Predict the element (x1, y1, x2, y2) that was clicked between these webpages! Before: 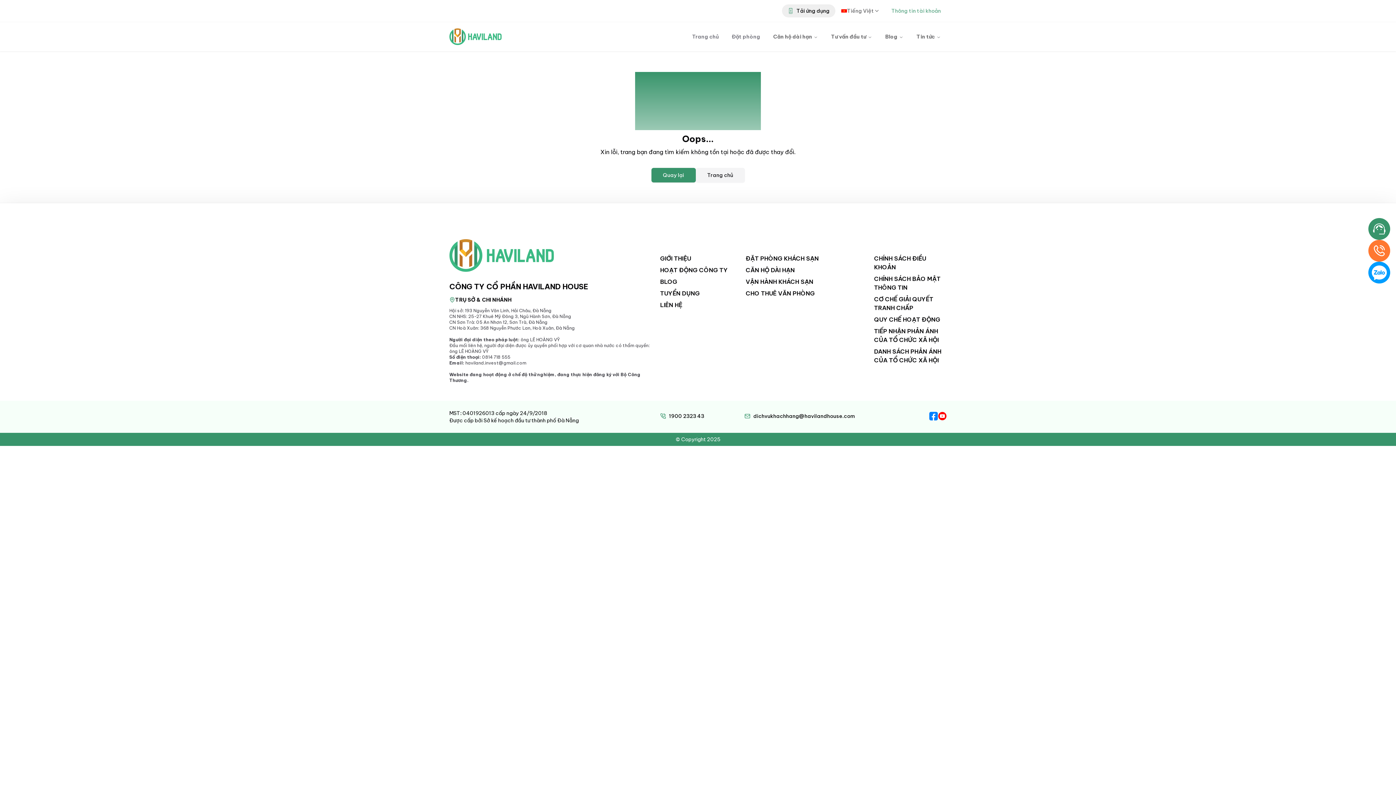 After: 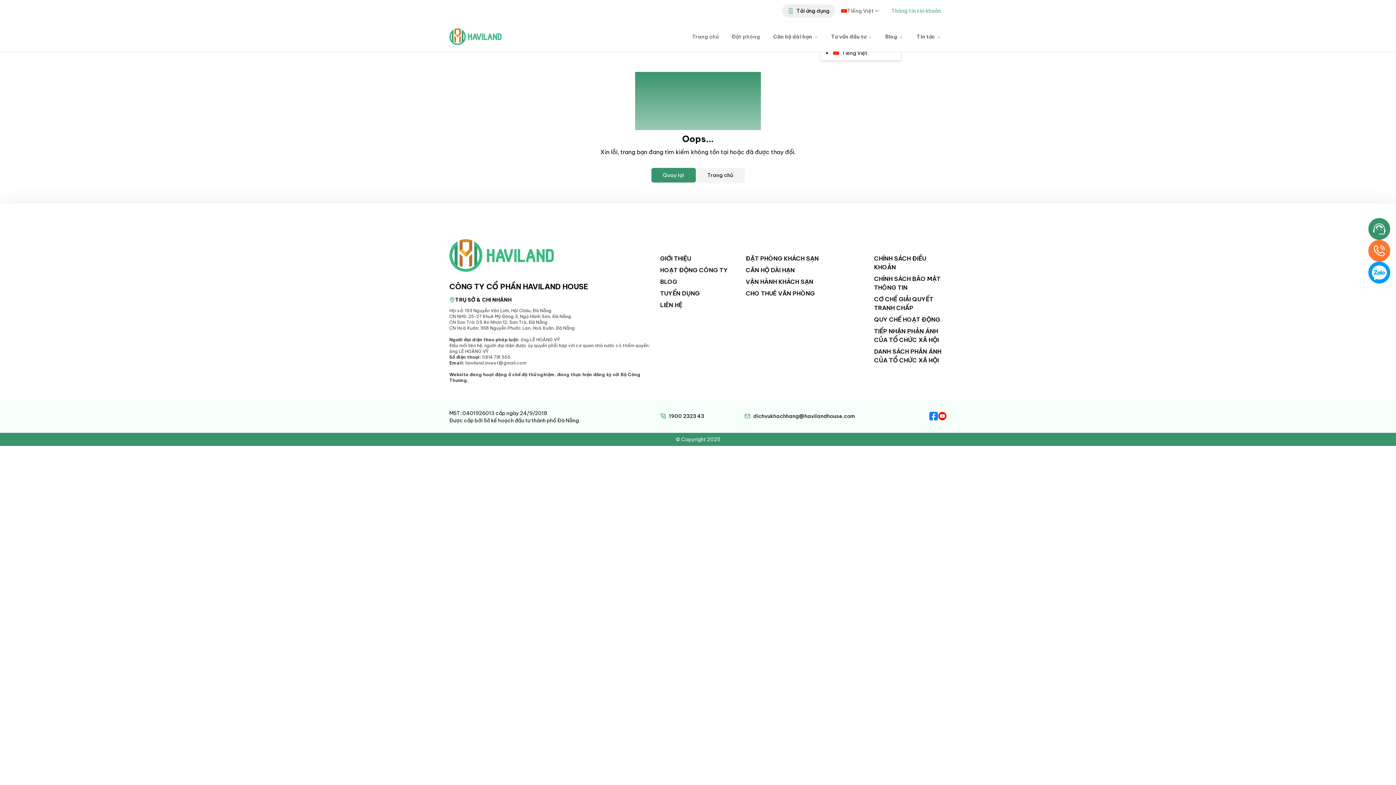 Action: label: Tiếng Việt bbox: (835, 4, 885, 17)